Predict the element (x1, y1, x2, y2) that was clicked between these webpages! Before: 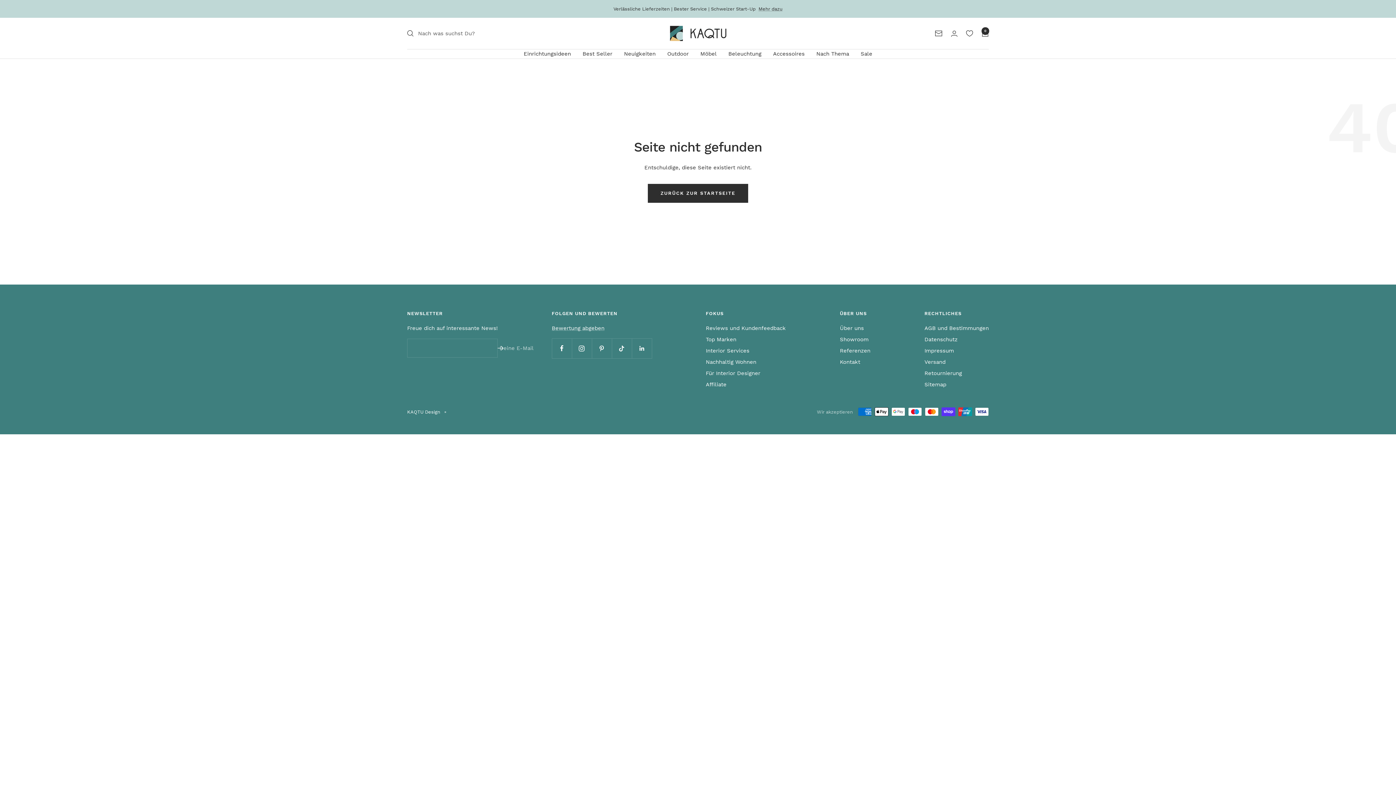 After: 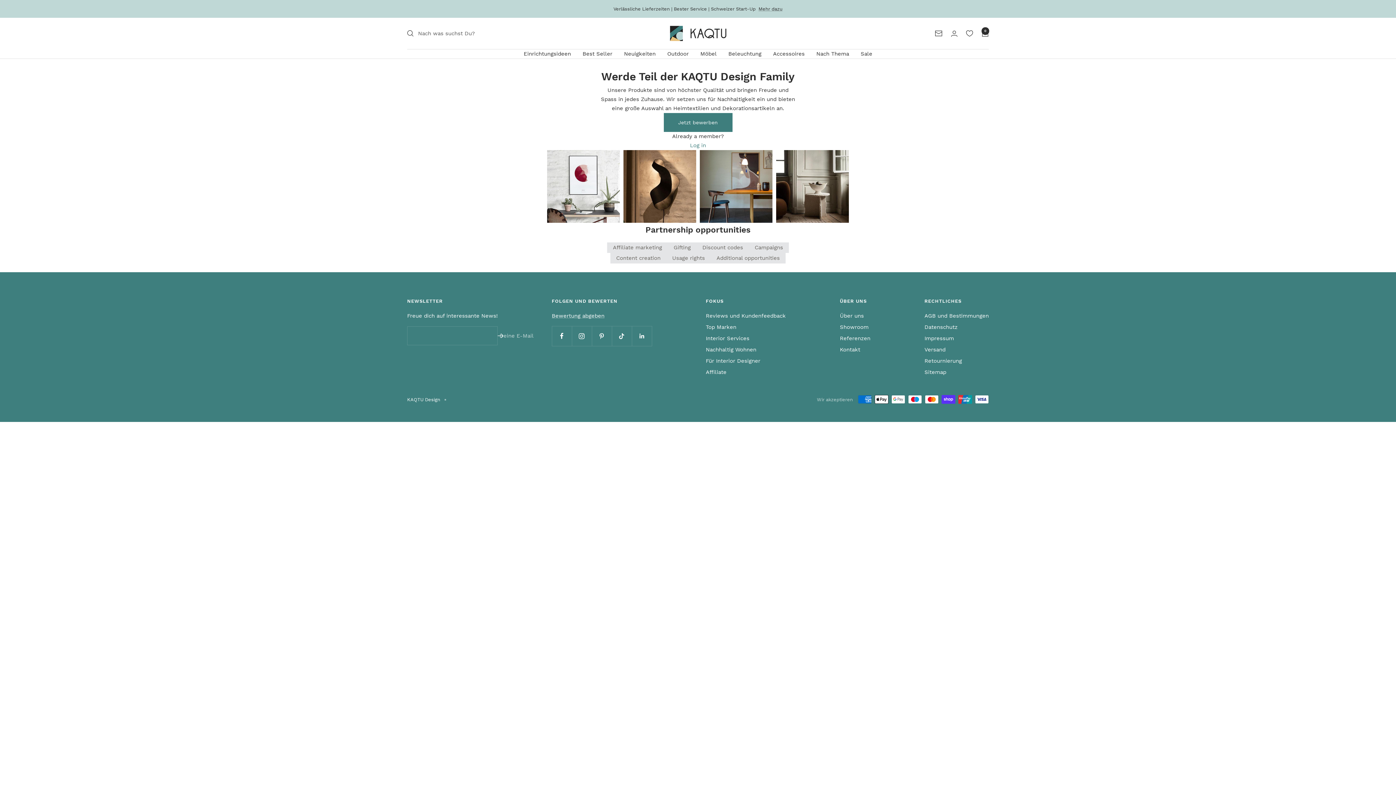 Action: label: Affiliate bbox: (706, 380, 726, 389)